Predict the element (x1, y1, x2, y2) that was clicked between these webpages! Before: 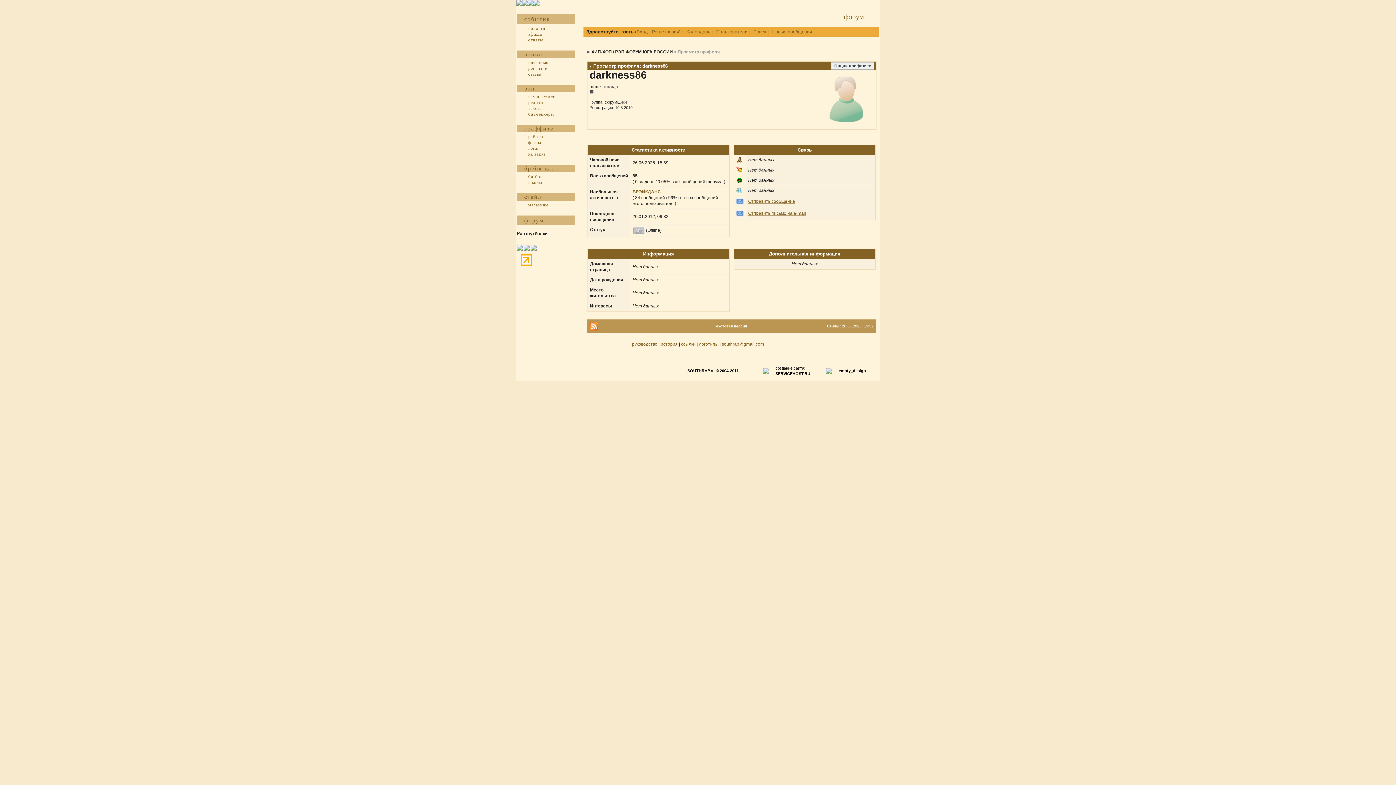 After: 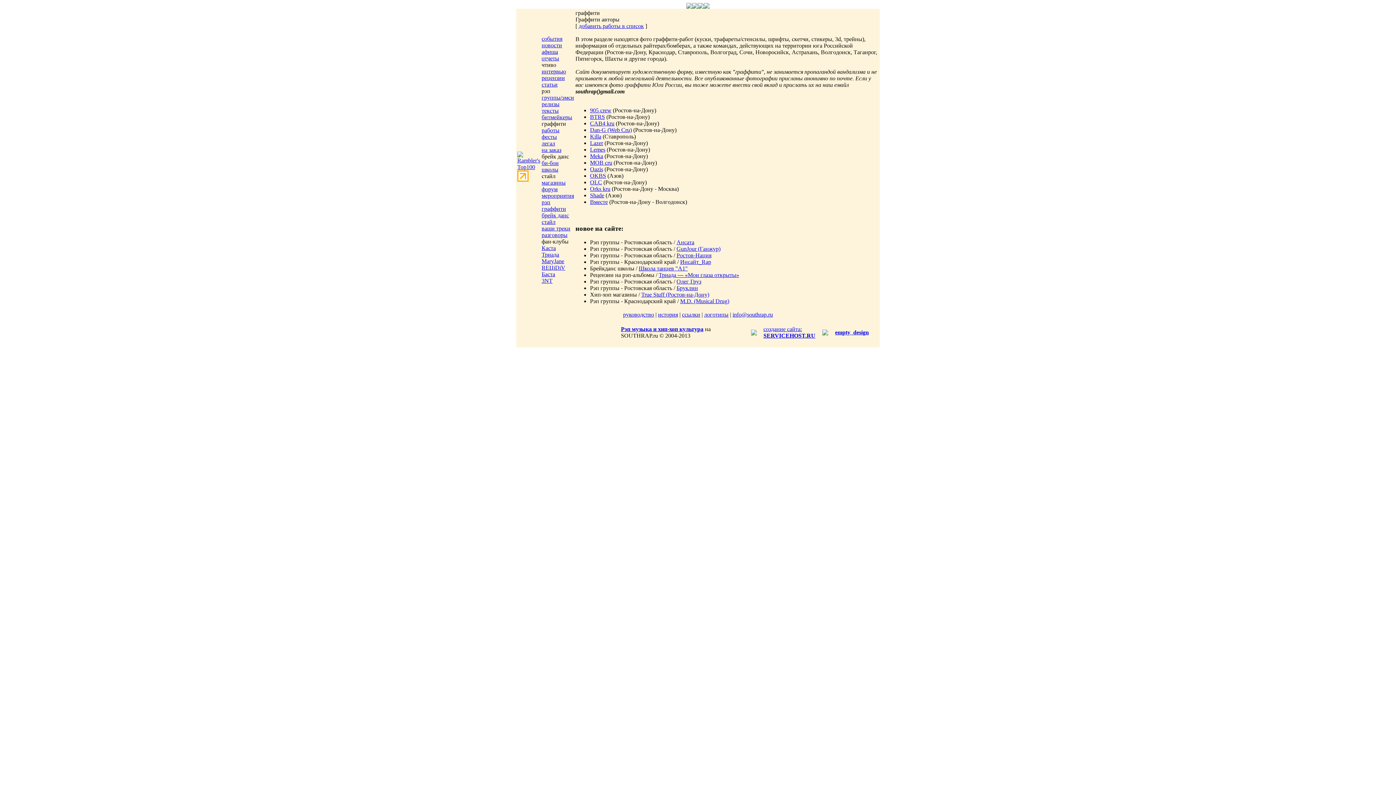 Action: label: работы bbox: (524, 134, 543, 139)